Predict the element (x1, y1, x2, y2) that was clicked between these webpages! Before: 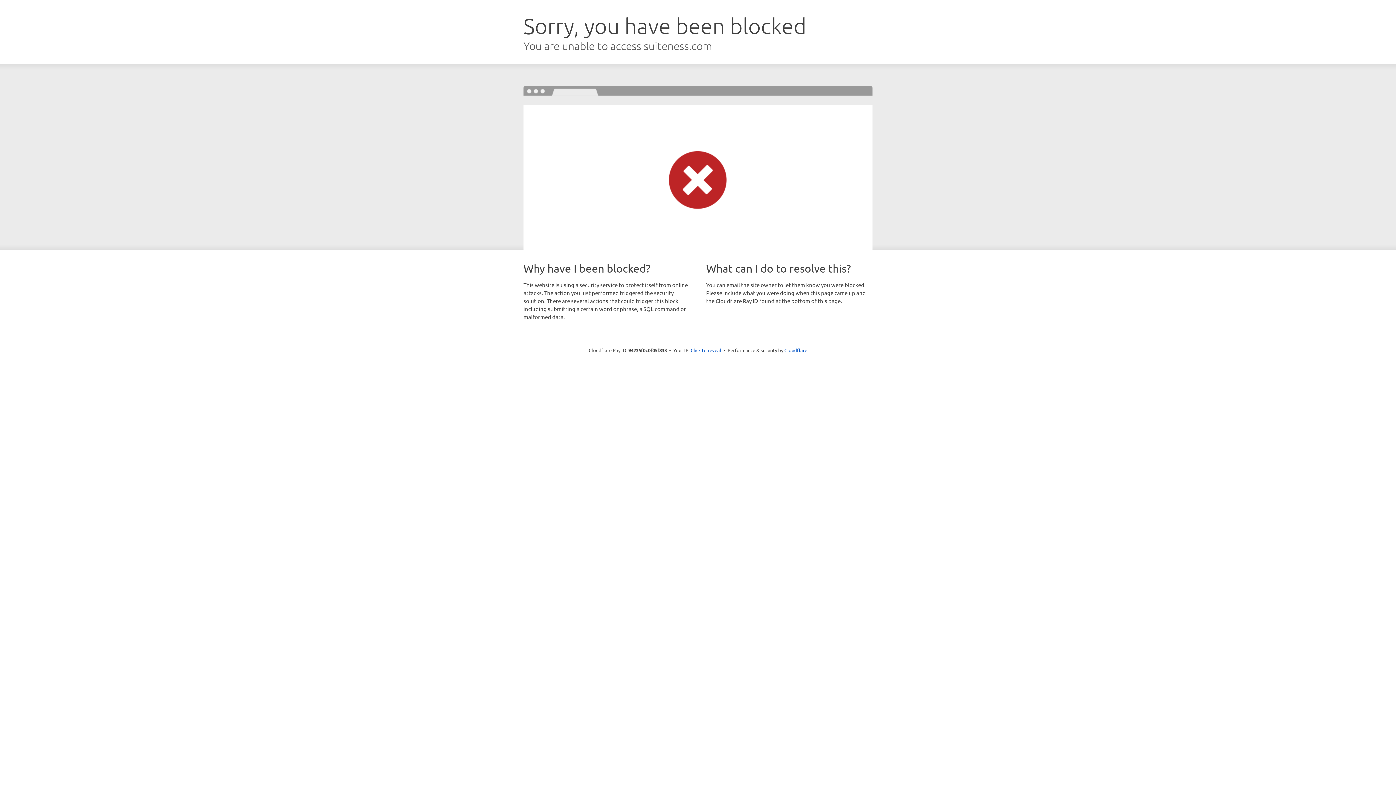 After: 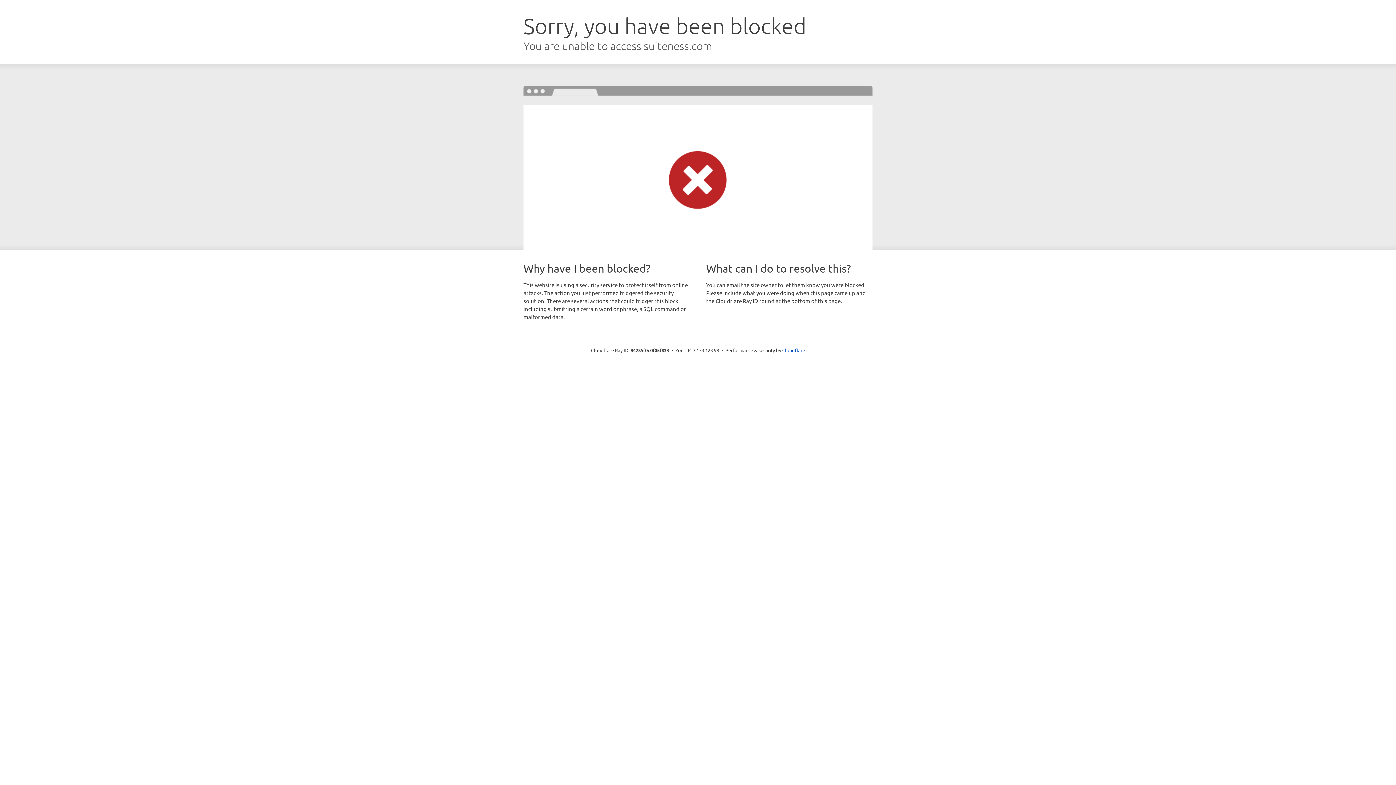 Action: label: Click to reveal bbox: (690, 346, 721, 353)